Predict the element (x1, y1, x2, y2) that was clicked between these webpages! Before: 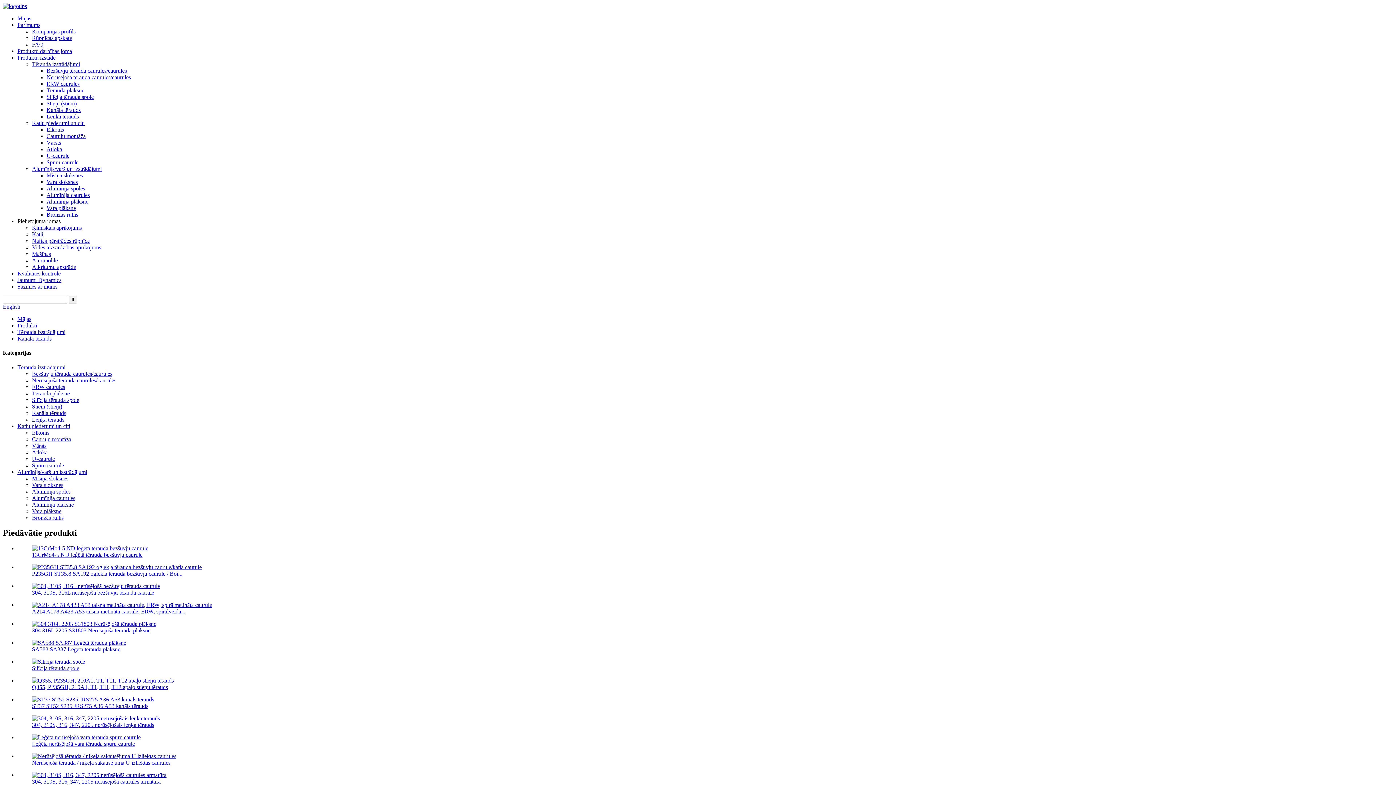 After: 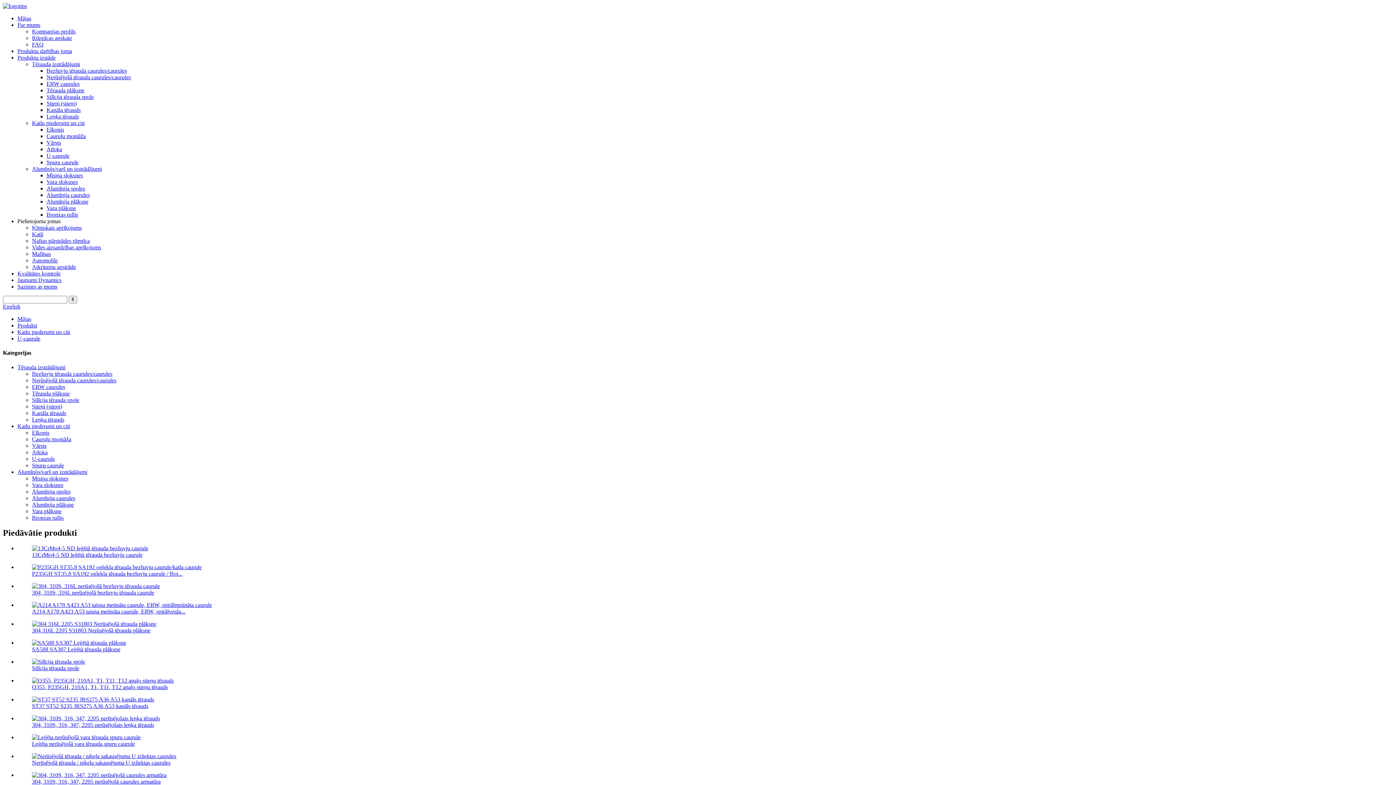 Action: bbox: (46, 152, 69, 158) label: U-caurule